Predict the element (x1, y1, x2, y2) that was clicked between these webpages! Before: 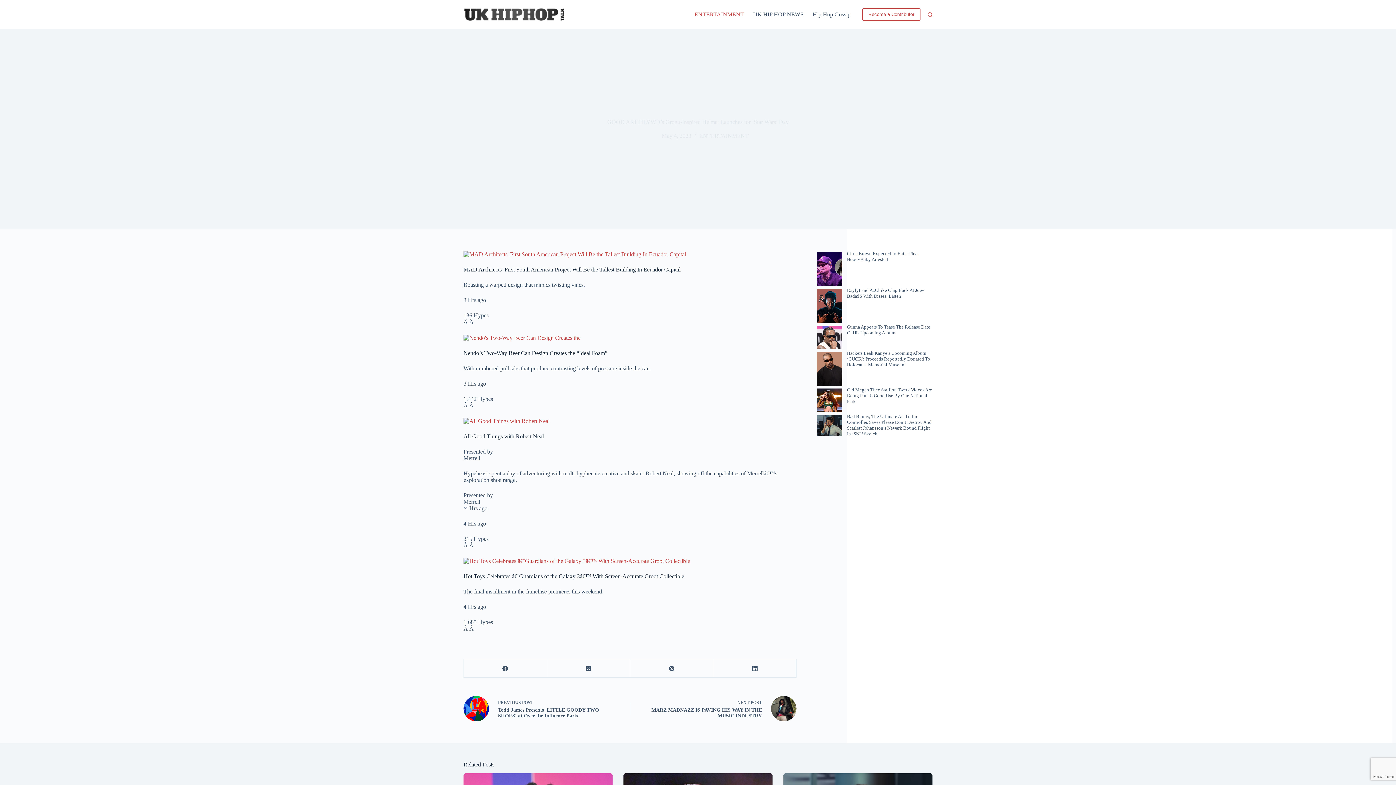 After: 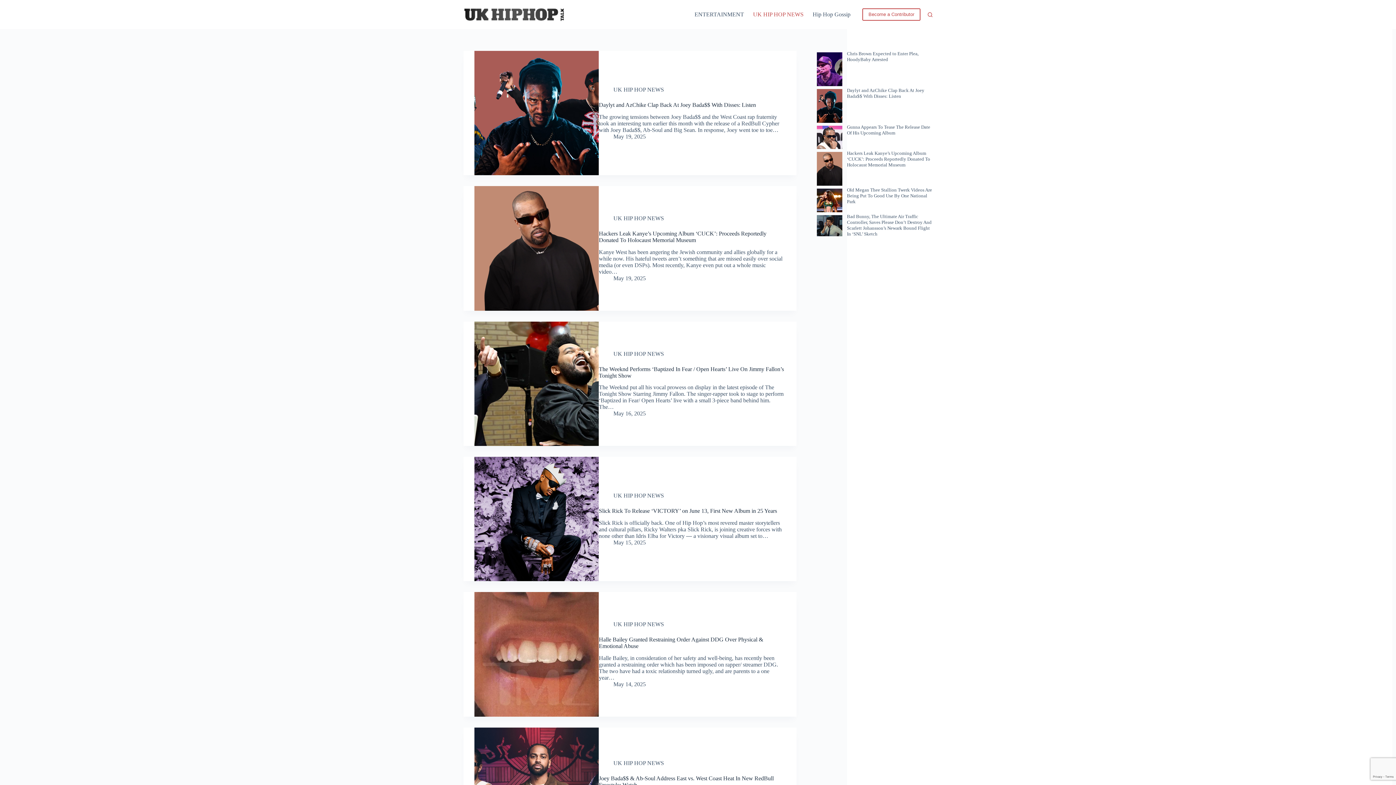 Action: label: UK HIP HOP NEWS bbox: (748, 0, 808, 29)